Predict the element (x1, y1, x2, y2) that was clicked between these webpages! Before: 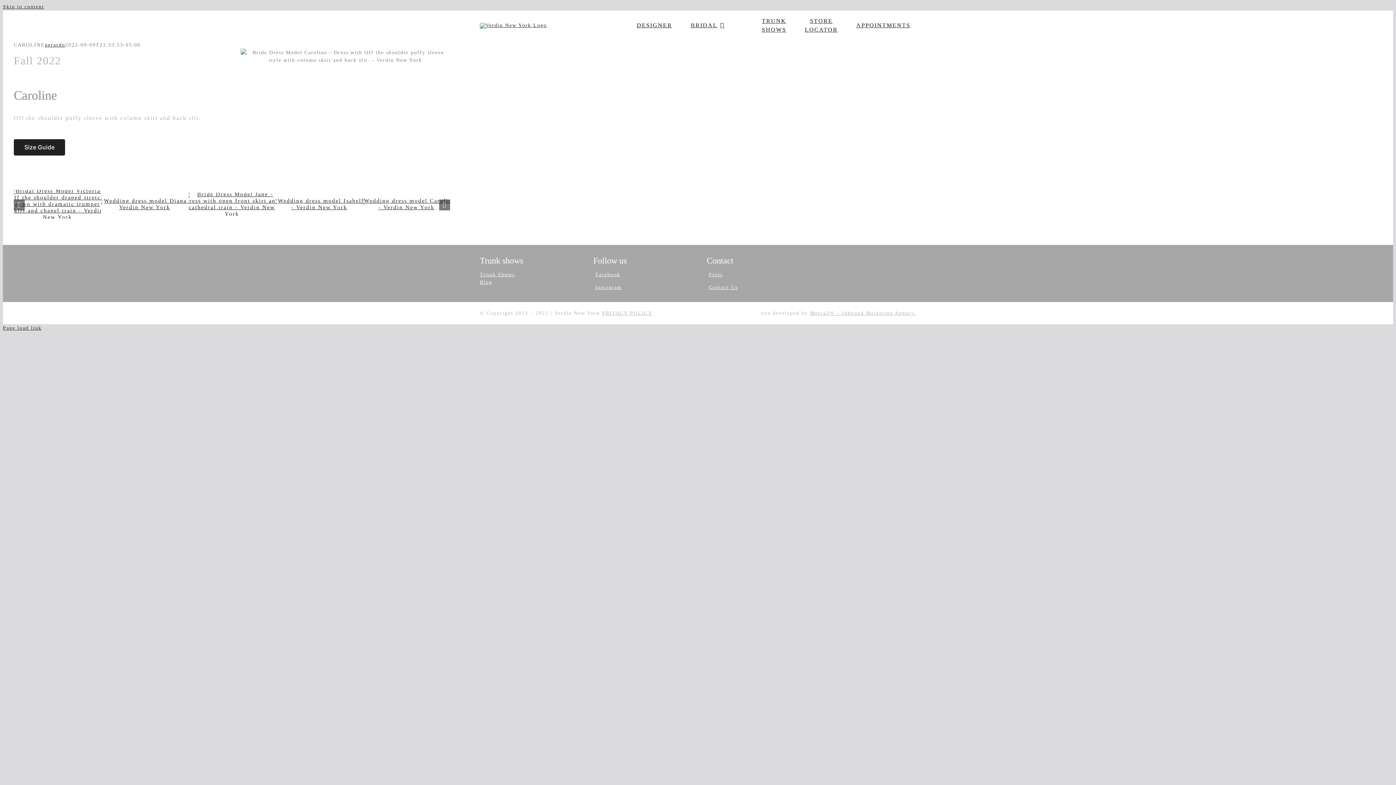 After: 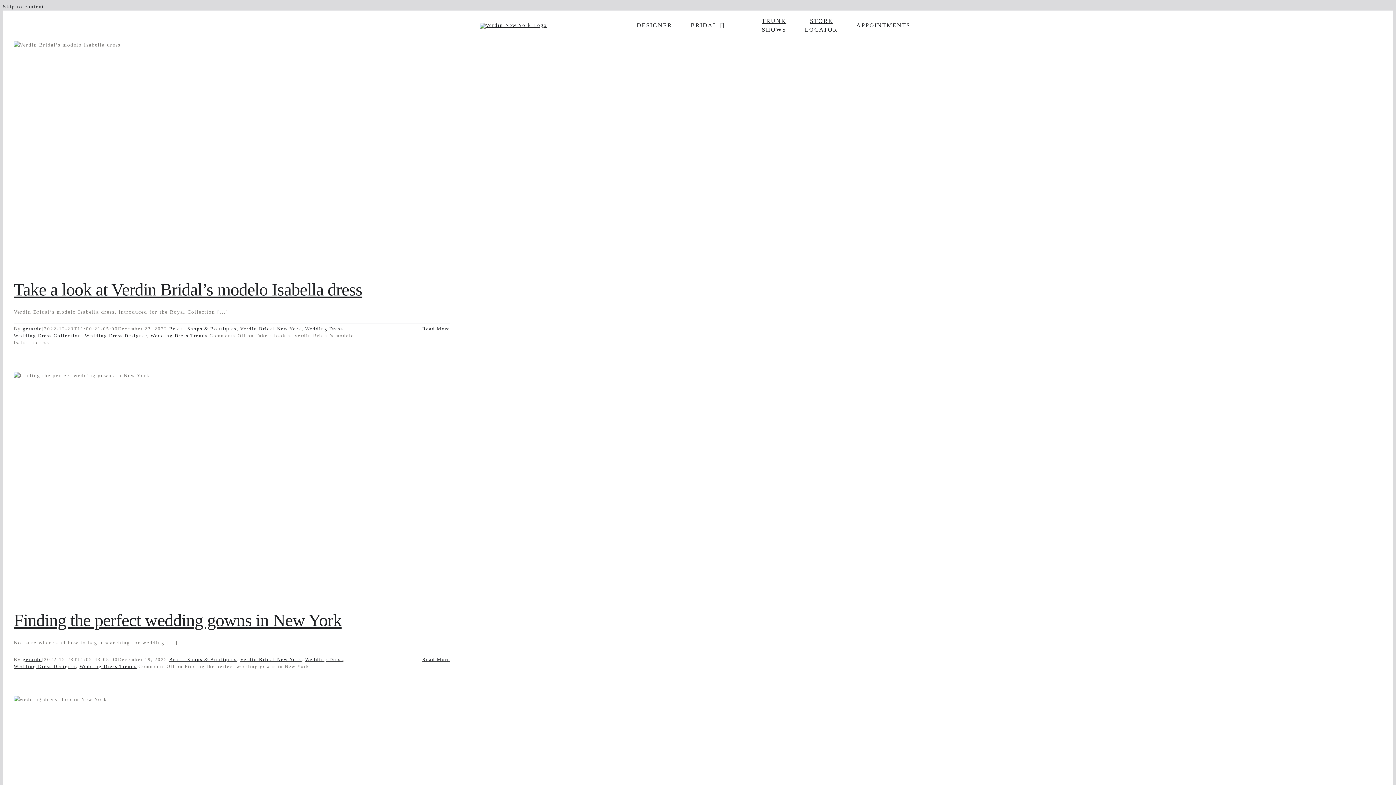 Action: label: Blog bbox: (479, 279, 492, 285)